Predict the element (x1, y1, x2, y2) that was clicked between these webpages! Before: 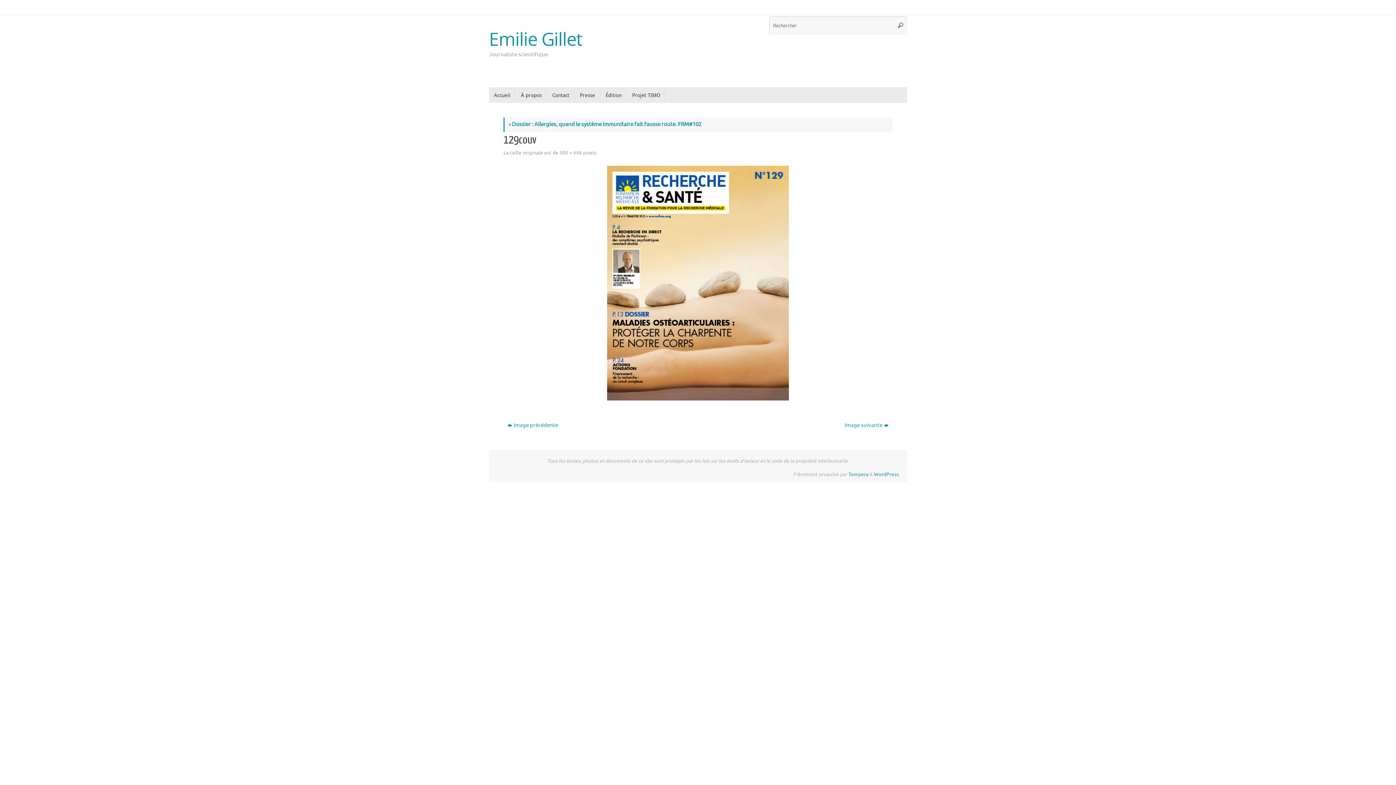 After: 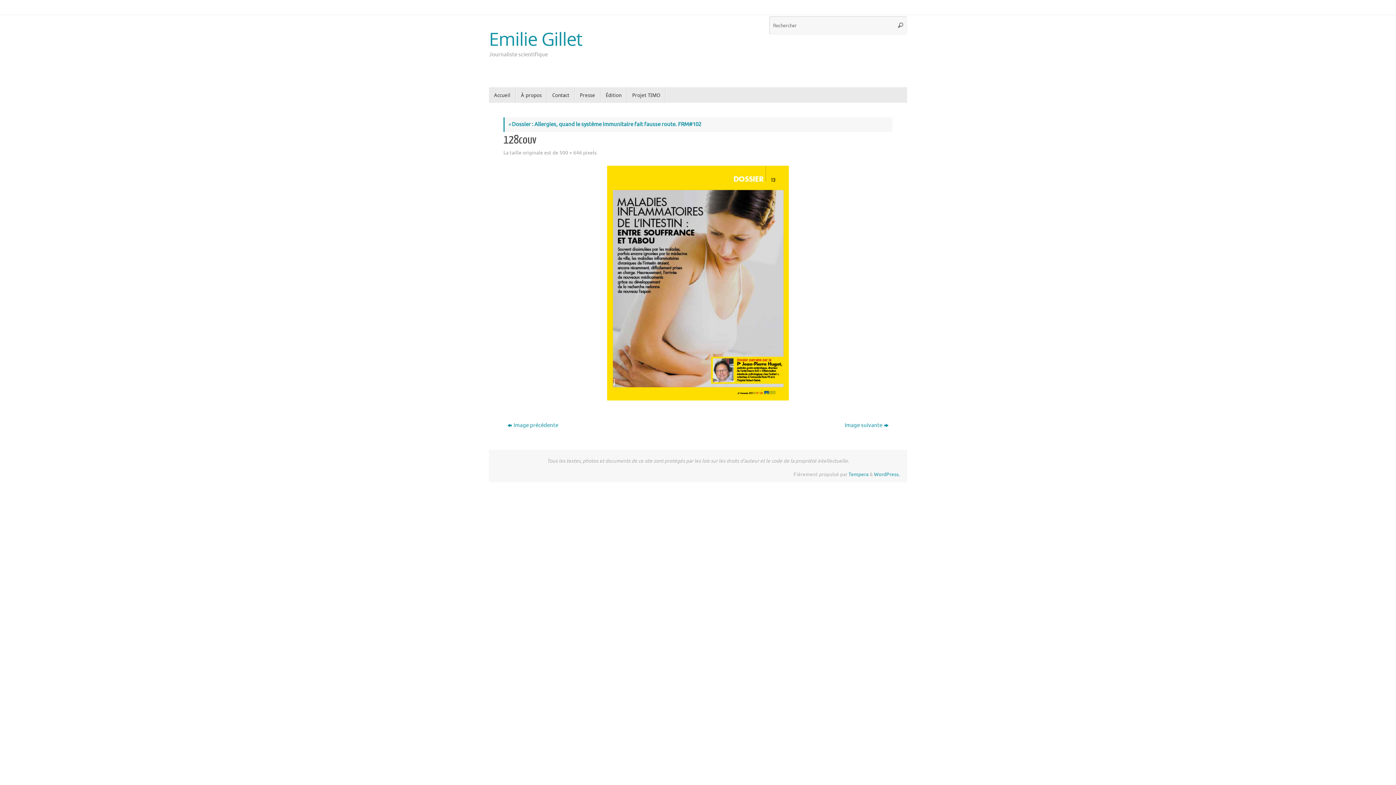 Action: label: Image précédente bbox: (503, 419, 686, 431)